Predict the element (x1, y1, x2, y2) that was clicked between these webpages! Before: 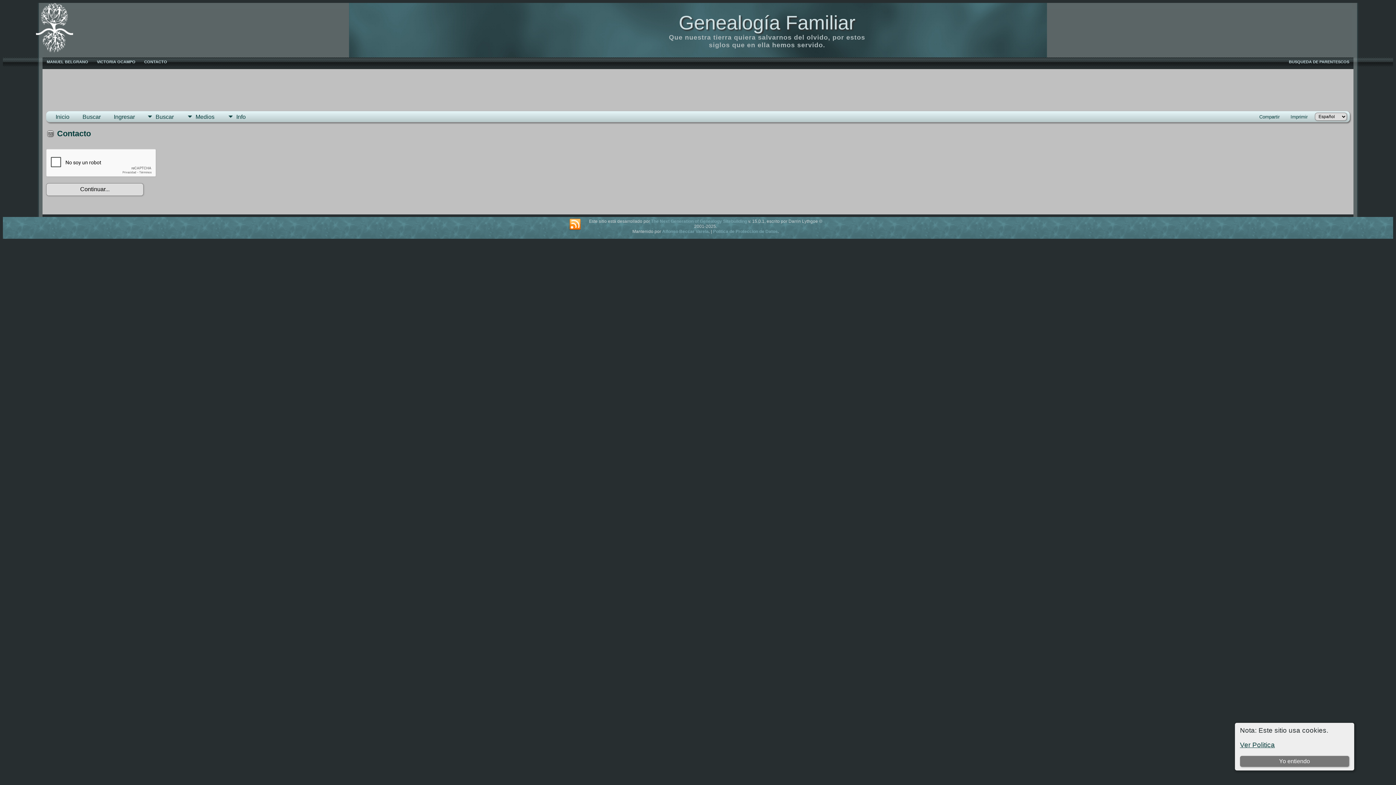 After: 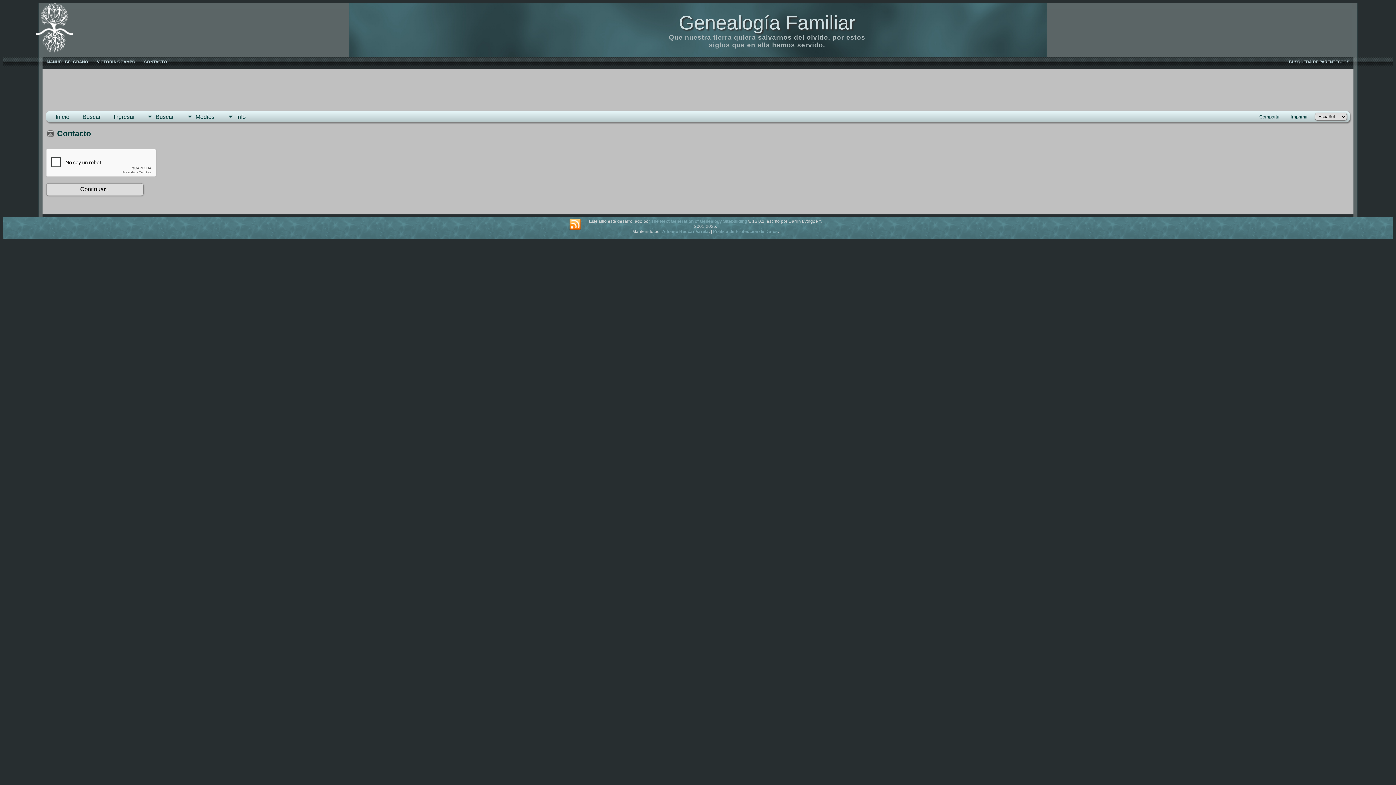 Action: label: Yo entiendo bbox: (1240, 756, 1349, 767)